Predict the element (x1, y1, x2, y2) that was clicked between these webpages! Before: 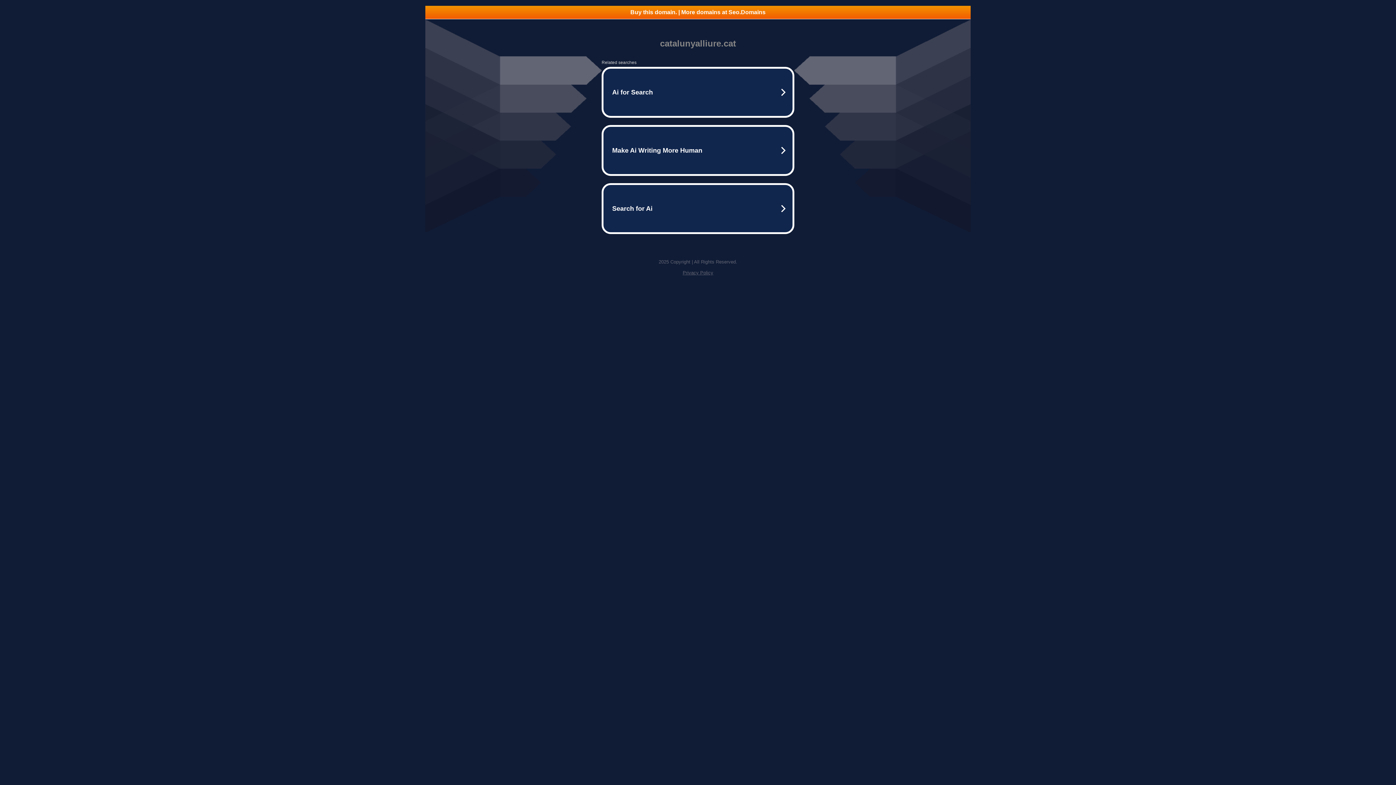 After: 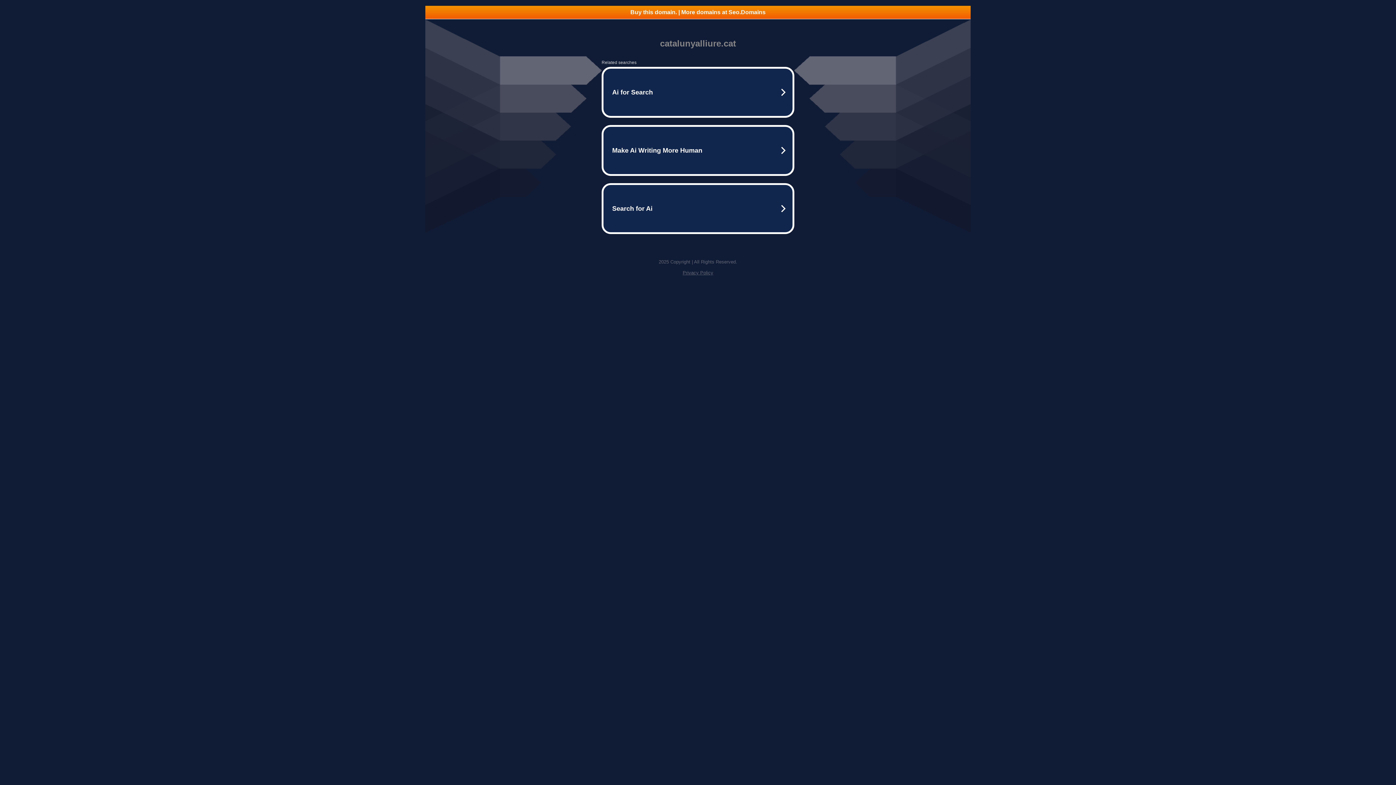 Action: bbox: (682, 270, 713, 275) label: Privacy Policy